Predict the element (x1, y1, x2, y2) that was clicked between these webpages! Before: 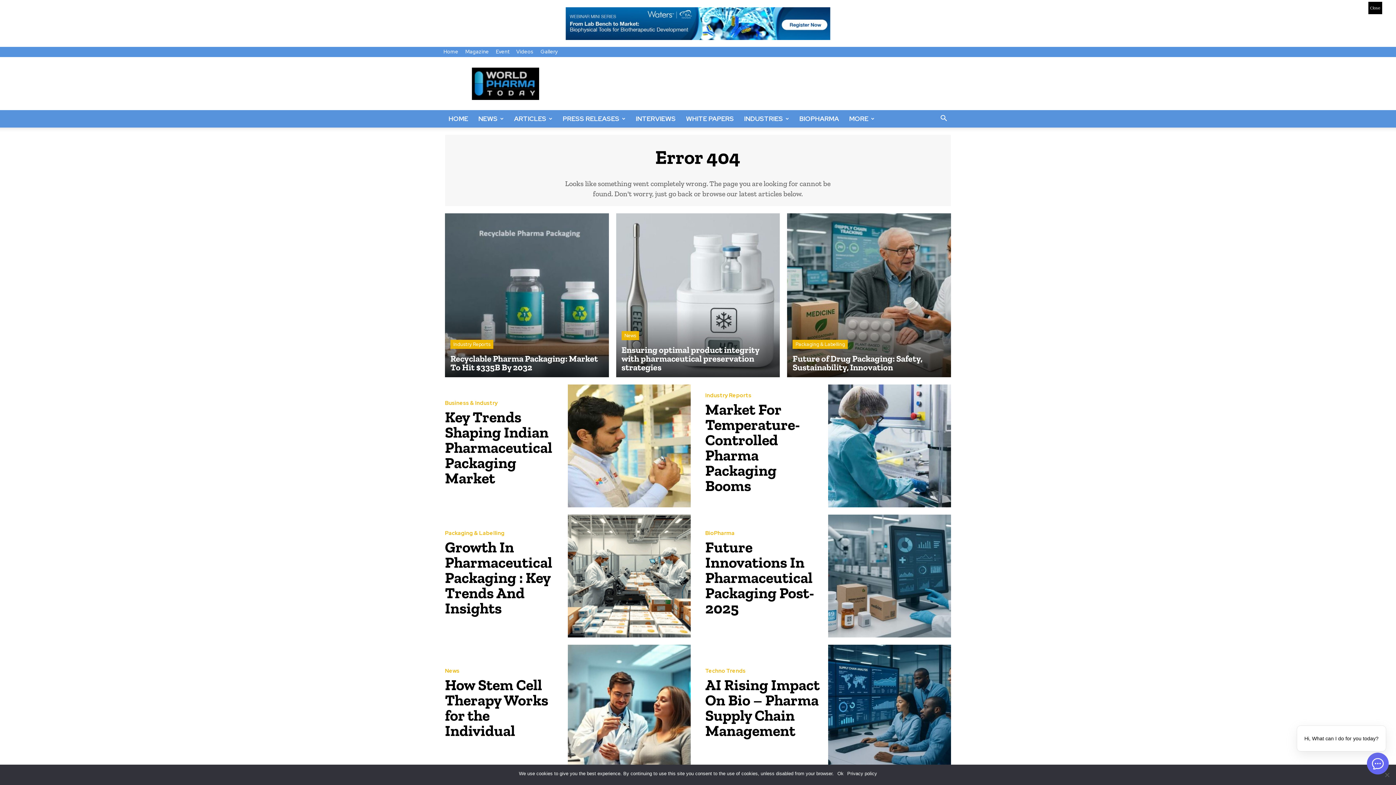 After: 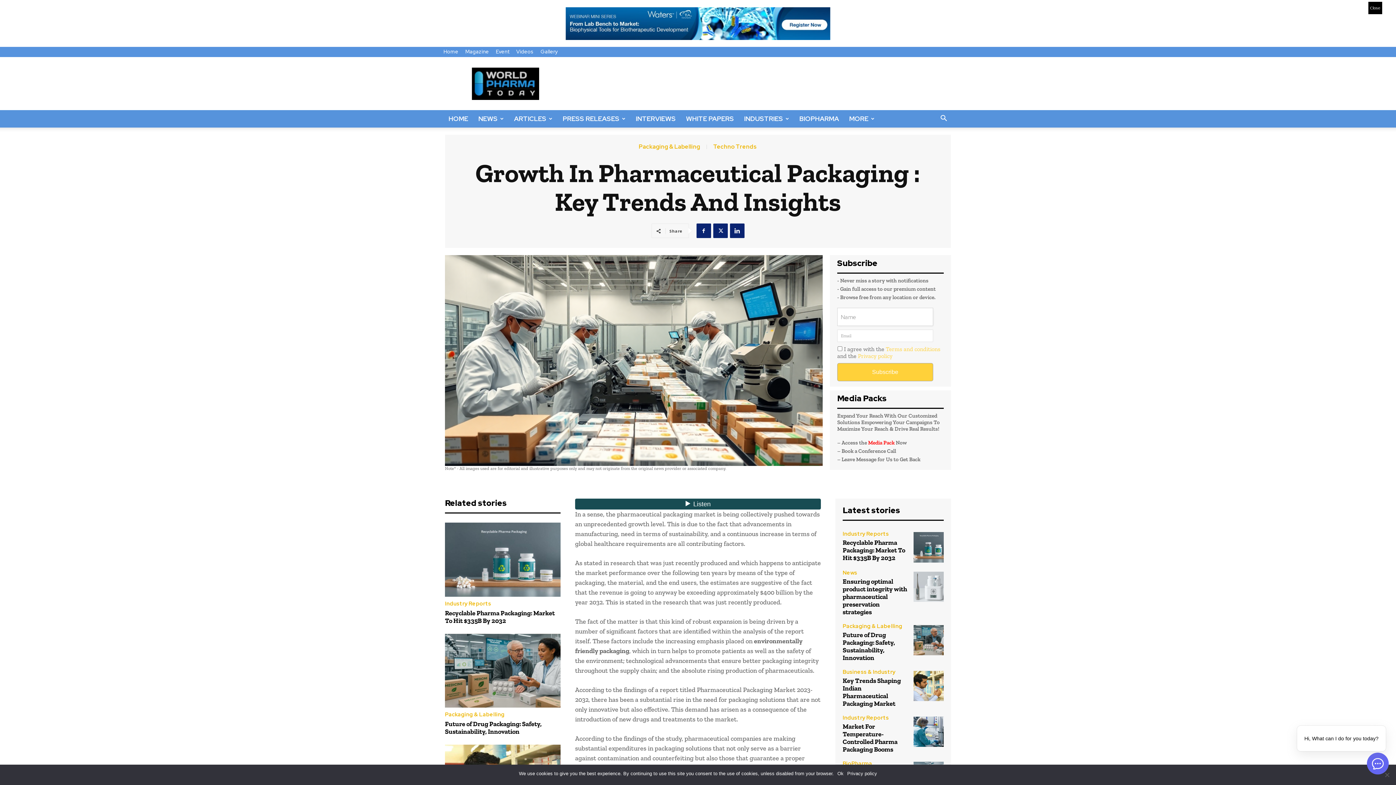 Action: bbox: (568, 514, 690, 637)